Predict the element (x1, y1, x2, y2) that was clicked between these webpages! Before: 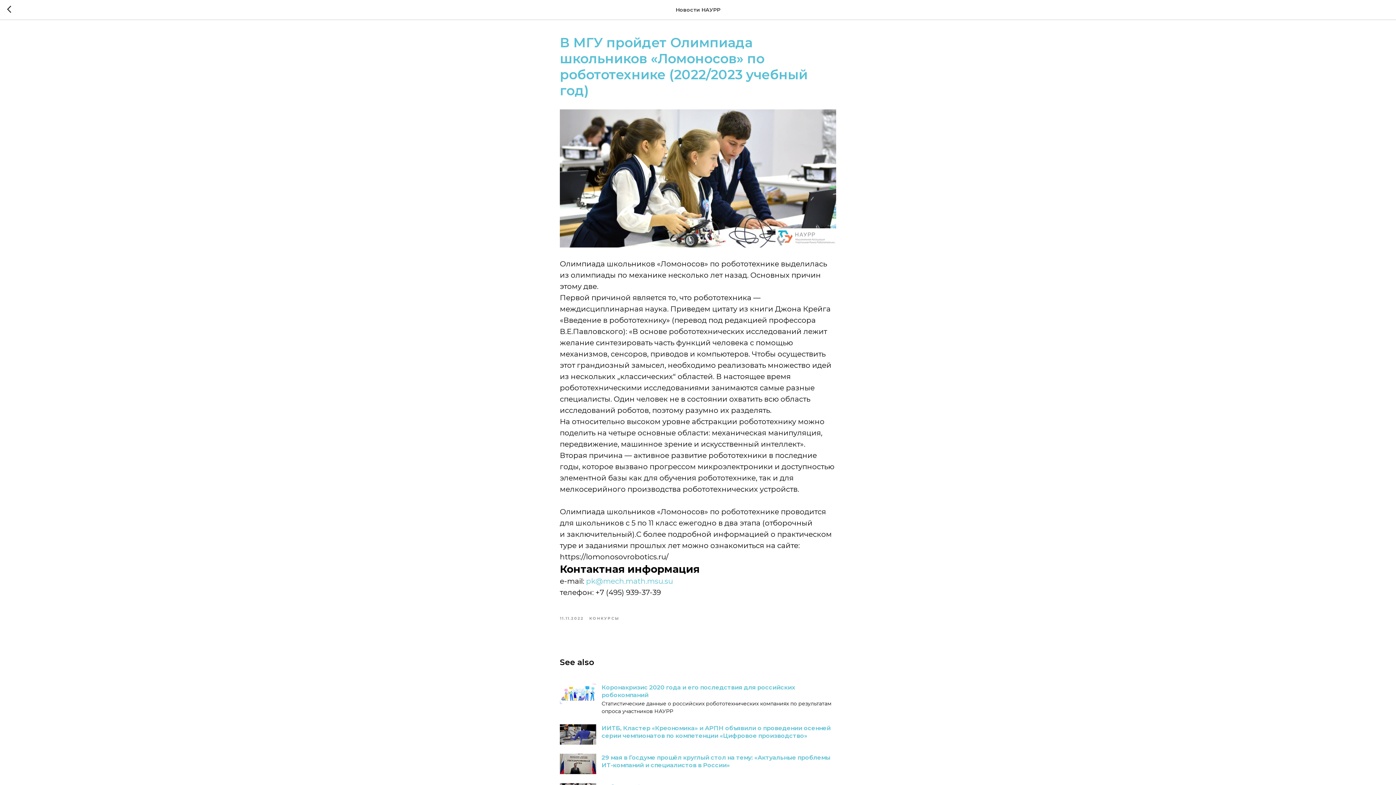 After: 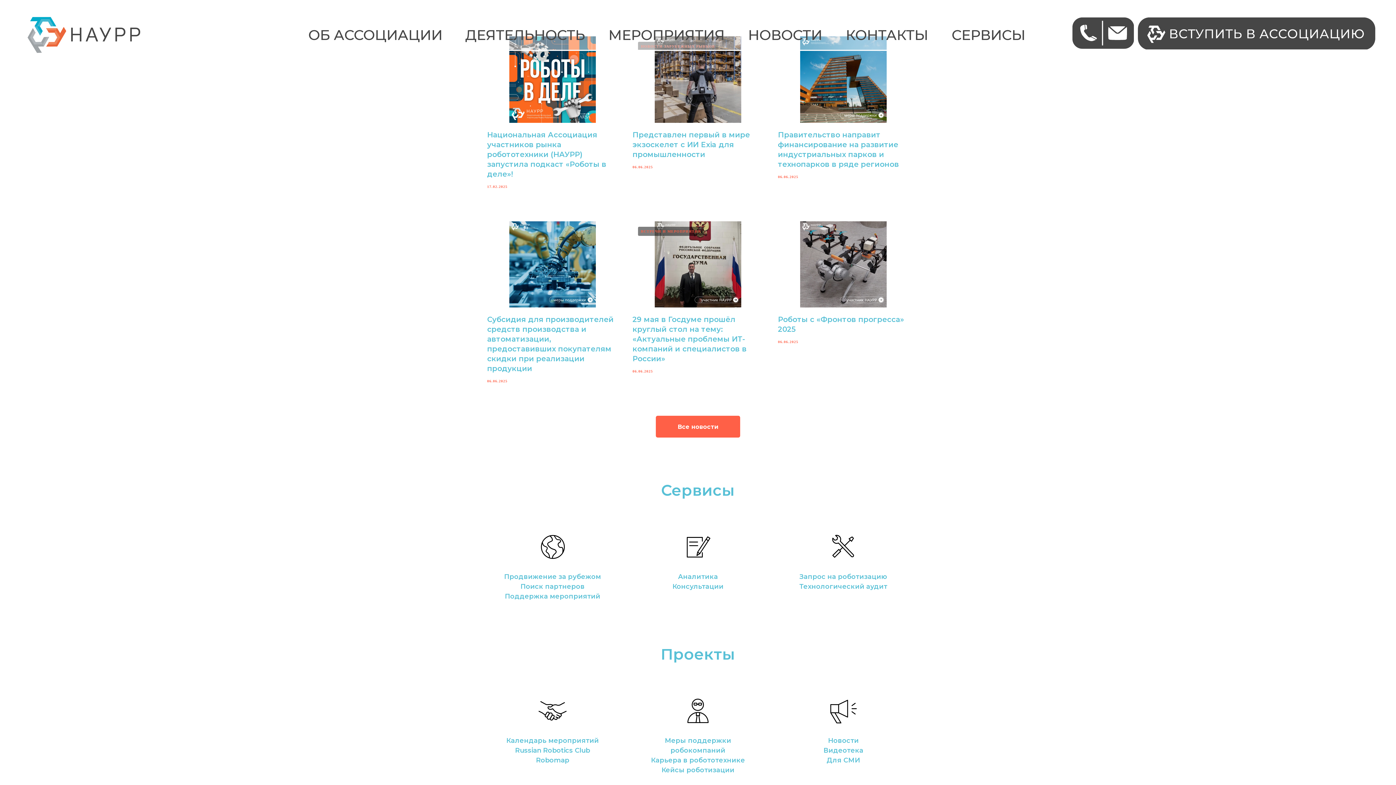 Action: label: КОНКУРСЫ bbox: (589, 614, 619, 621)